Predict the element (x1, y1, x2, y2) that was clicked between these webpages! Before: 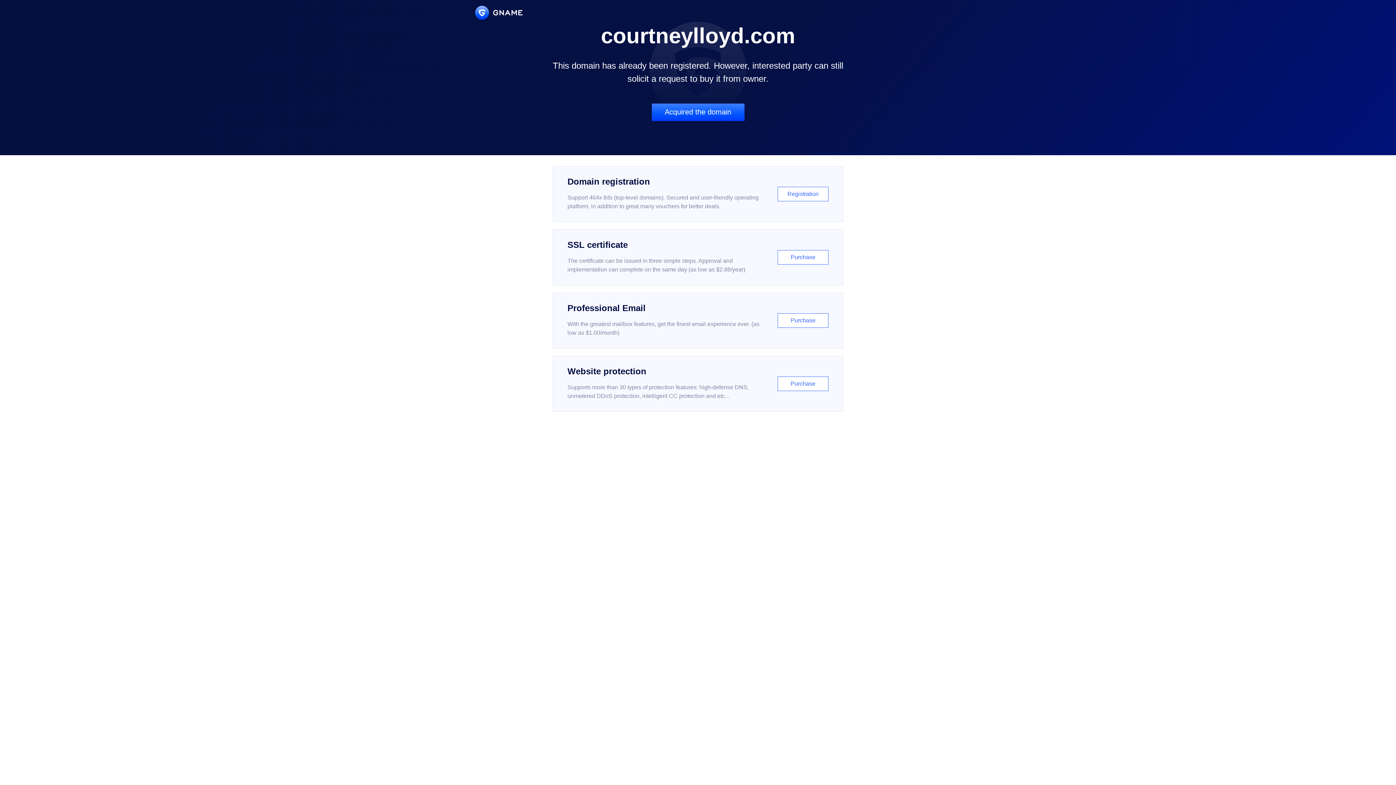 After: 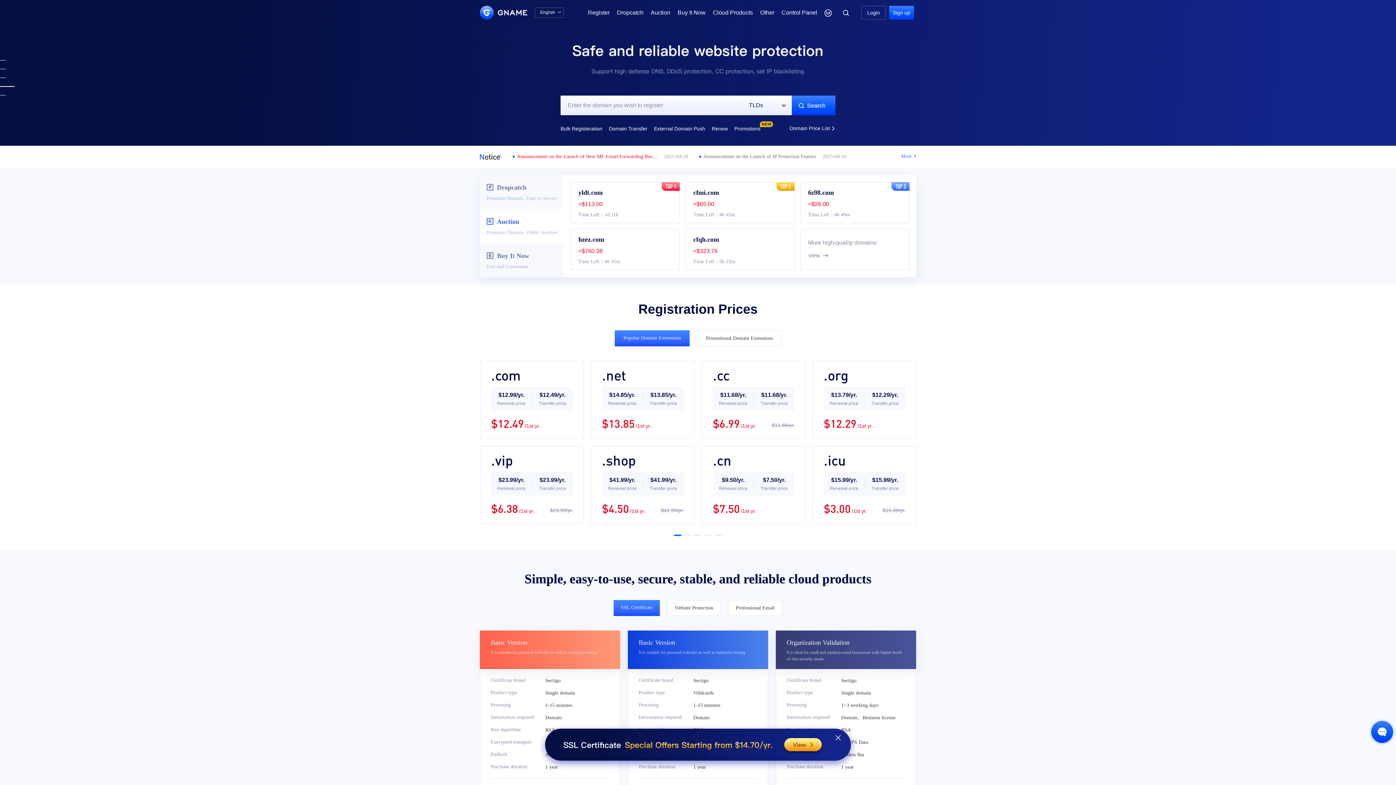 Action: bbox: (475, 5, 522, 19)